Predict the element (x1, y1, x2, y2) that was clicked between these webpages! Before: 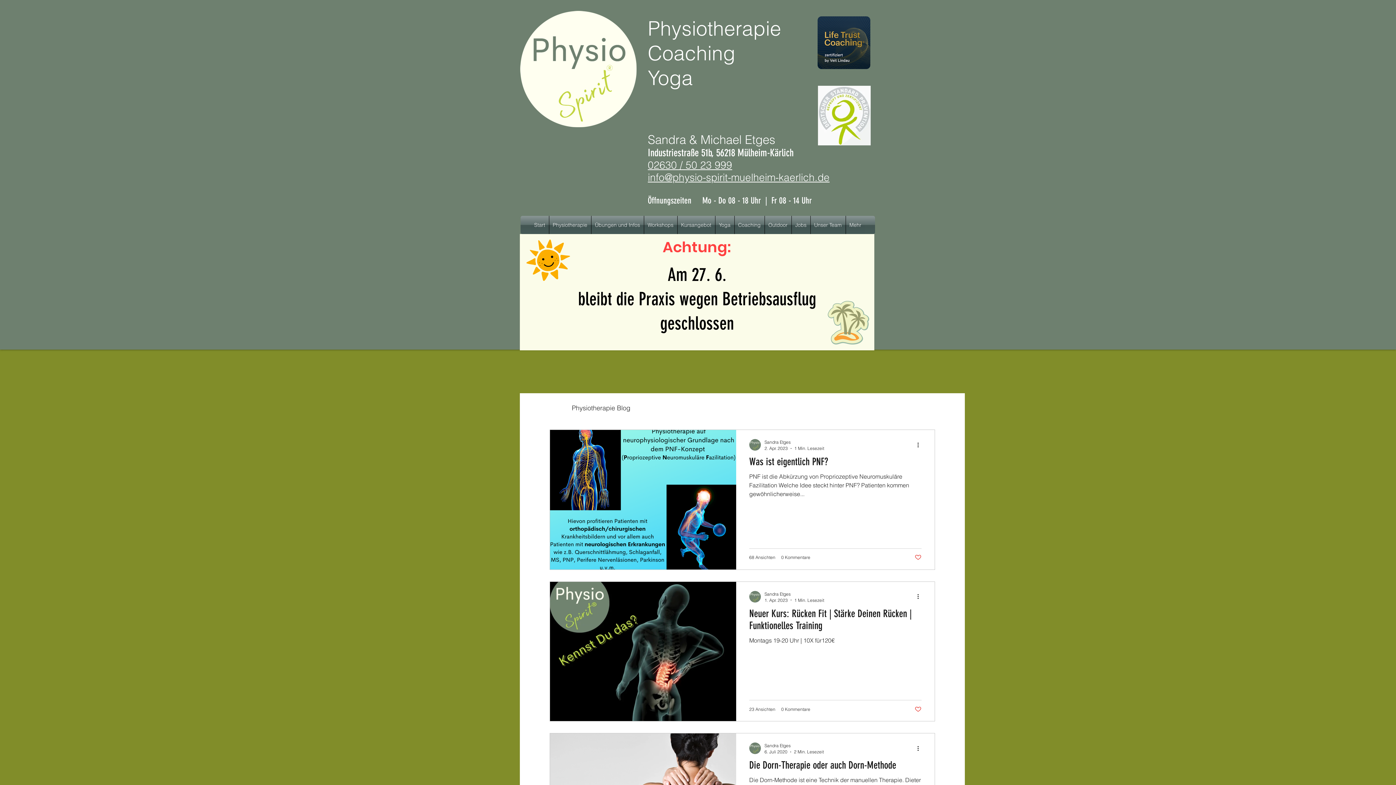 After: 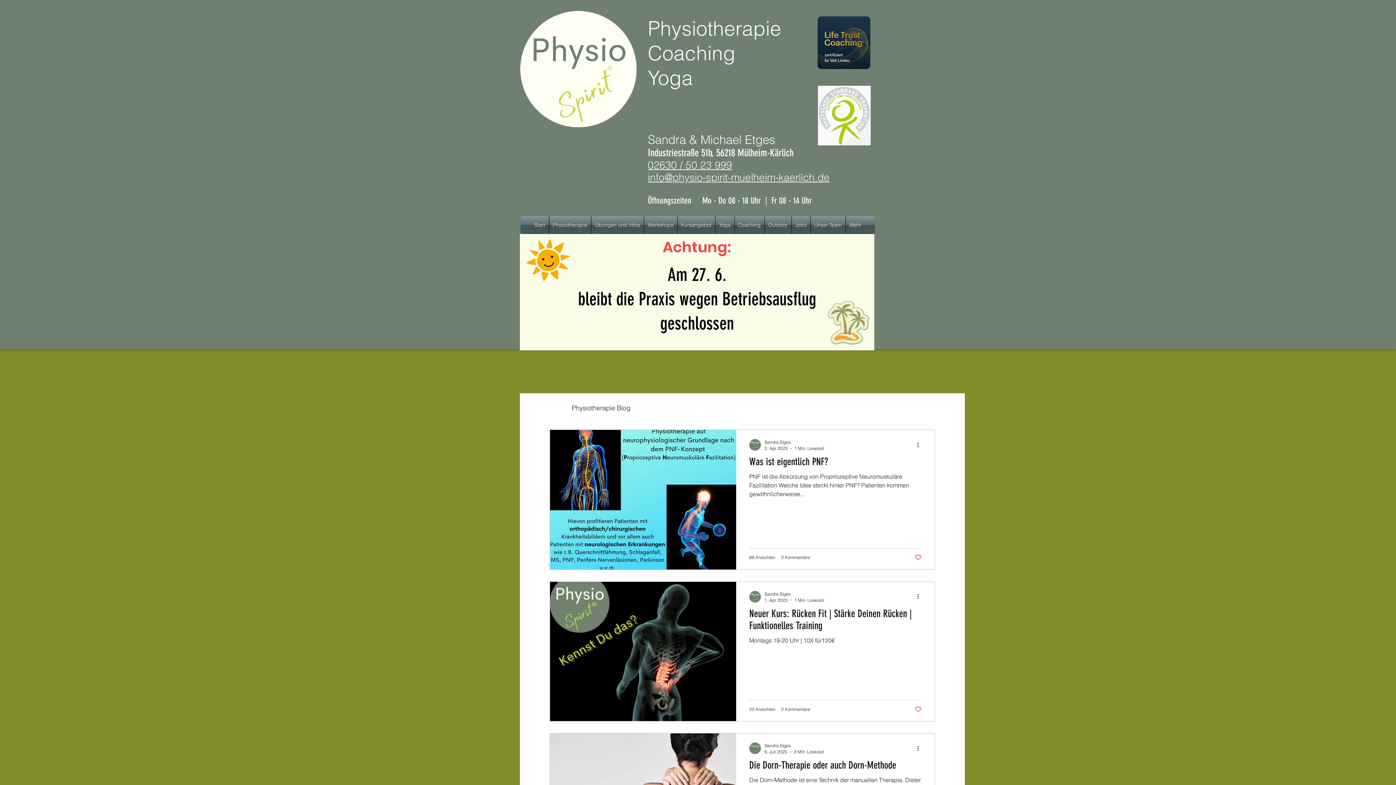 Action: label: Suche bbox: (892, 405, 899, 412)